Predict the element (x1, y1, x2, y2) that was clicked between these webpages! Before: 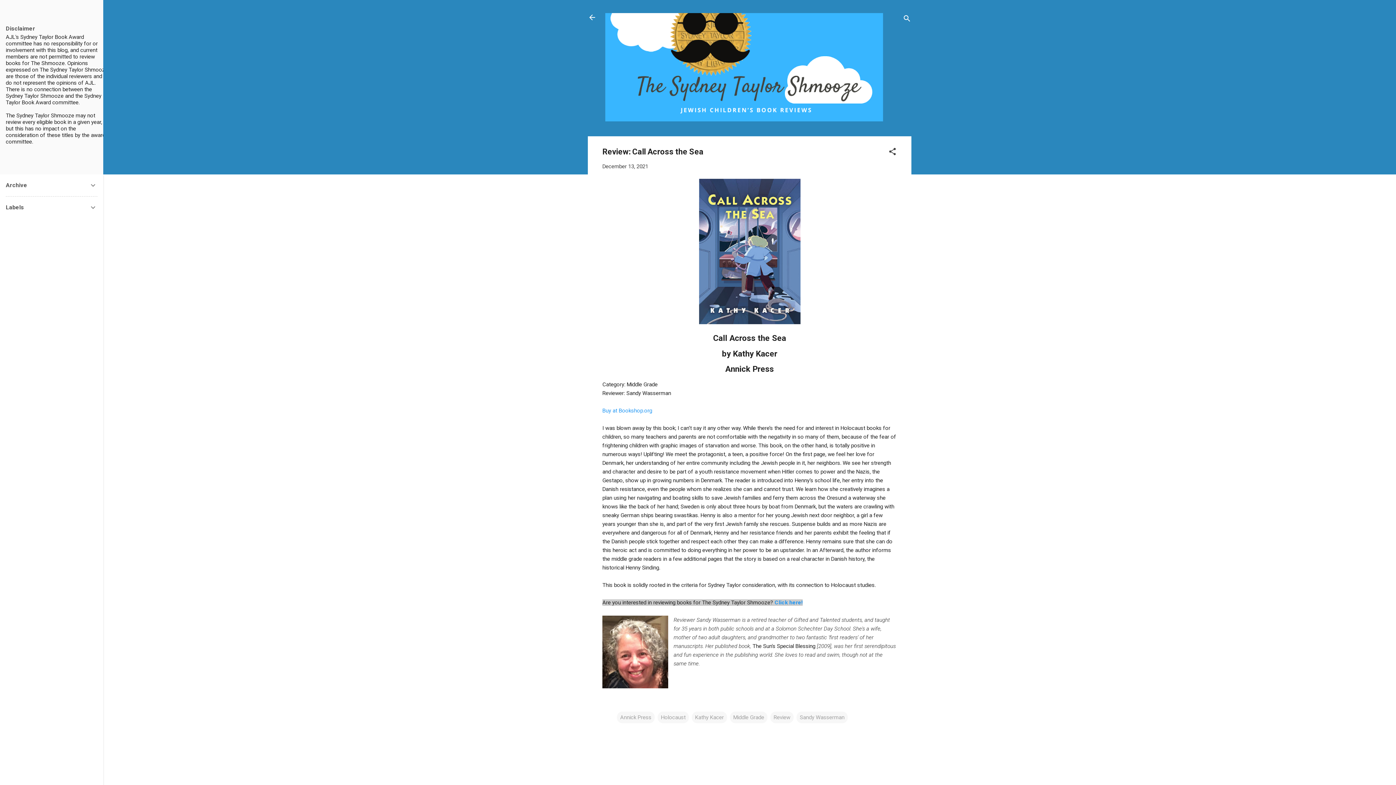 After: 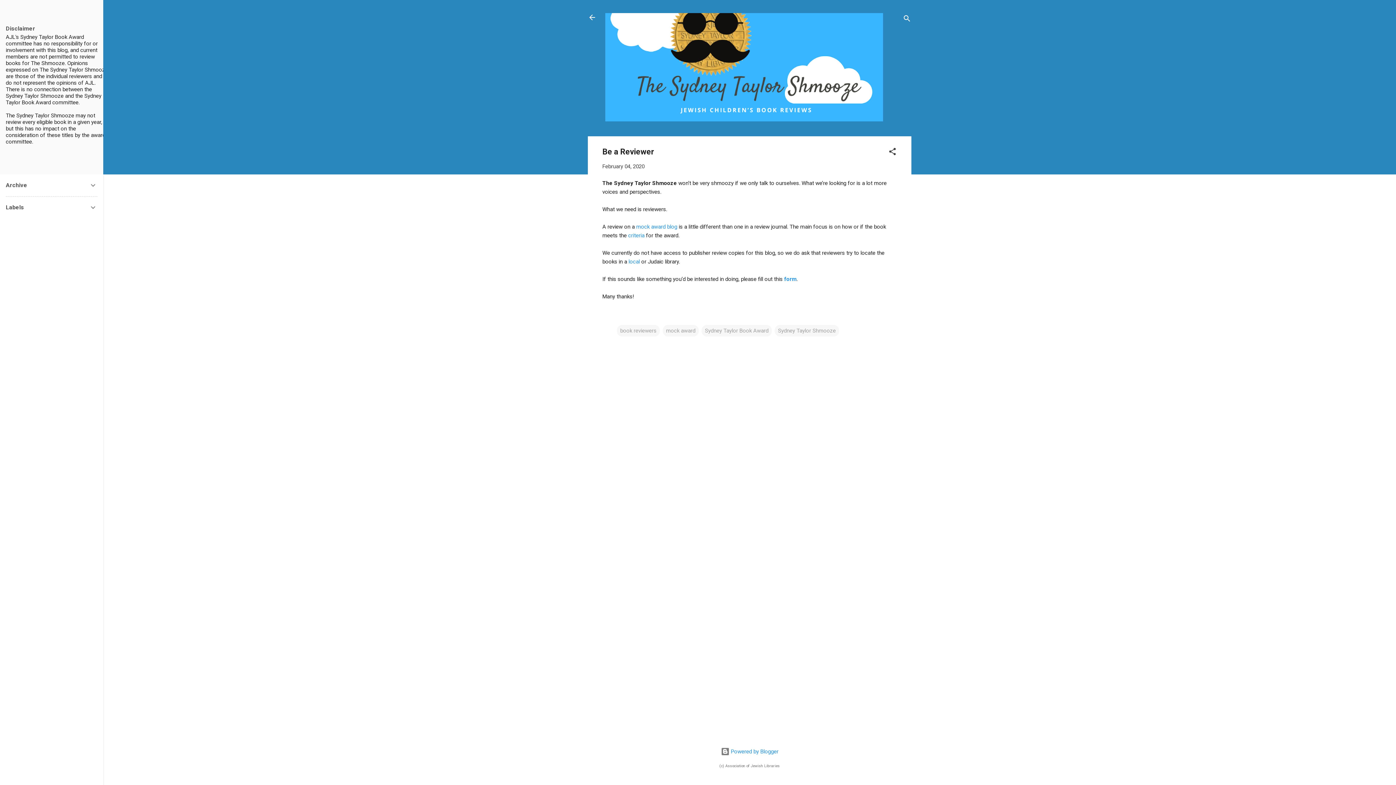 Action: bbox: (774, 599, 802, 606) label: Click here!